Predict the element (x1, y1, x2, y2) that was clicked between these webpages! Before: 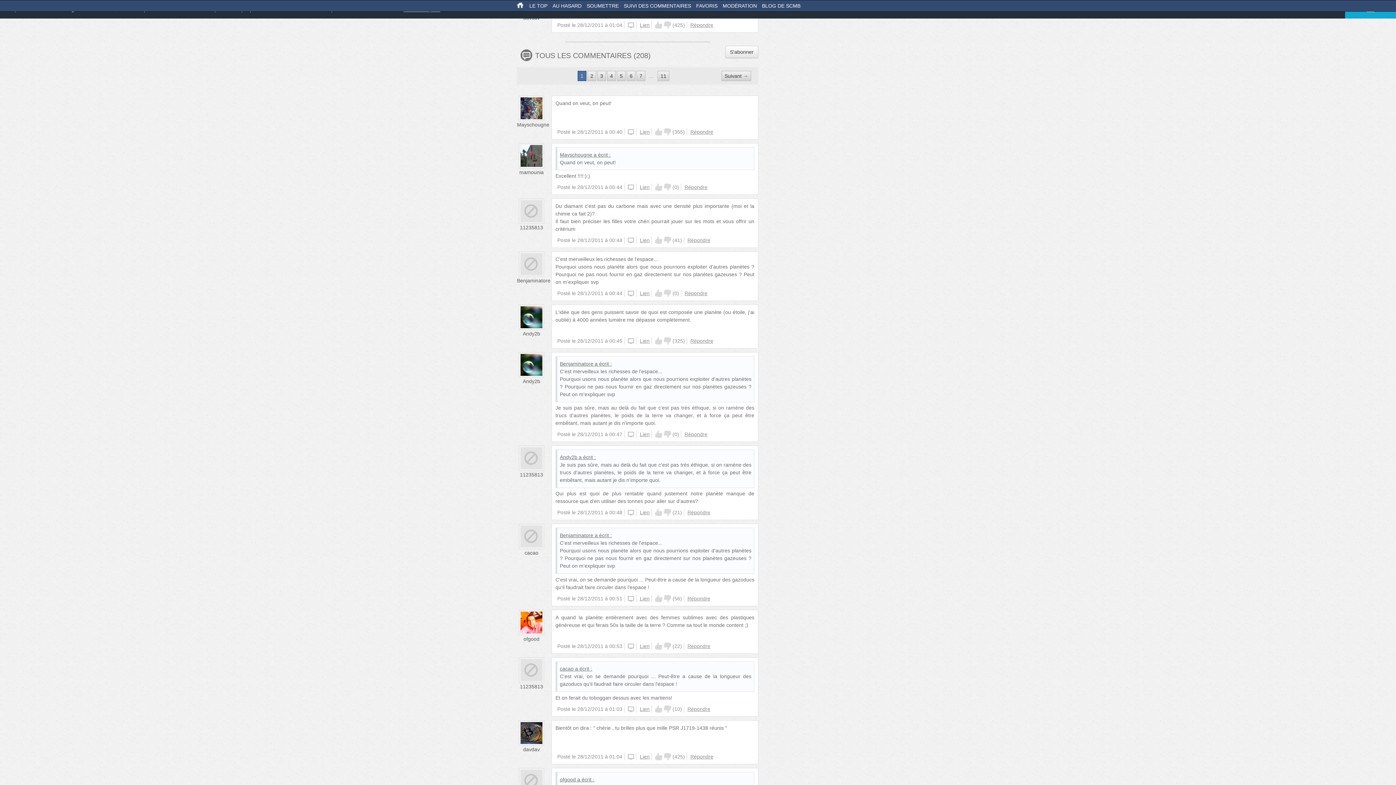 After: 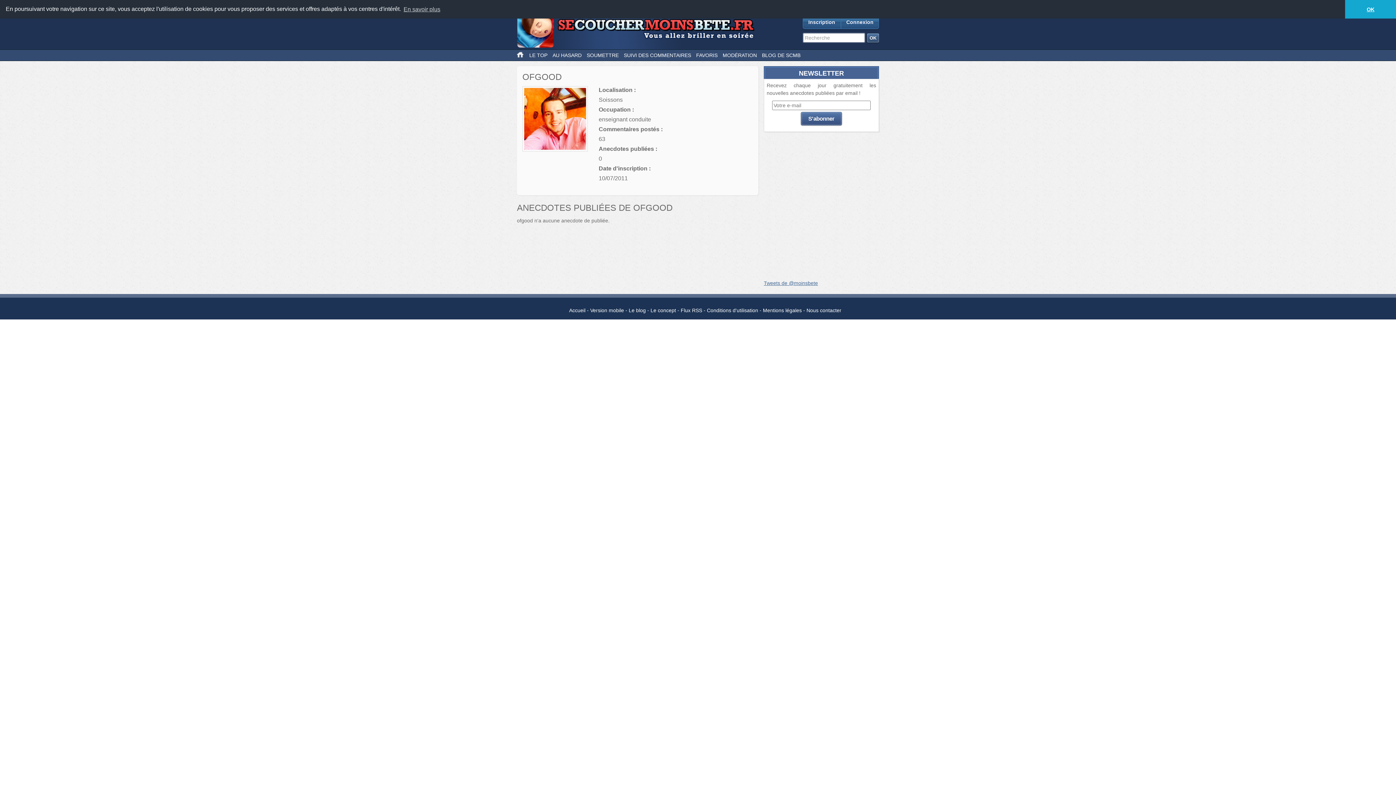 Action: bbox: (518, 619, 544, 625)